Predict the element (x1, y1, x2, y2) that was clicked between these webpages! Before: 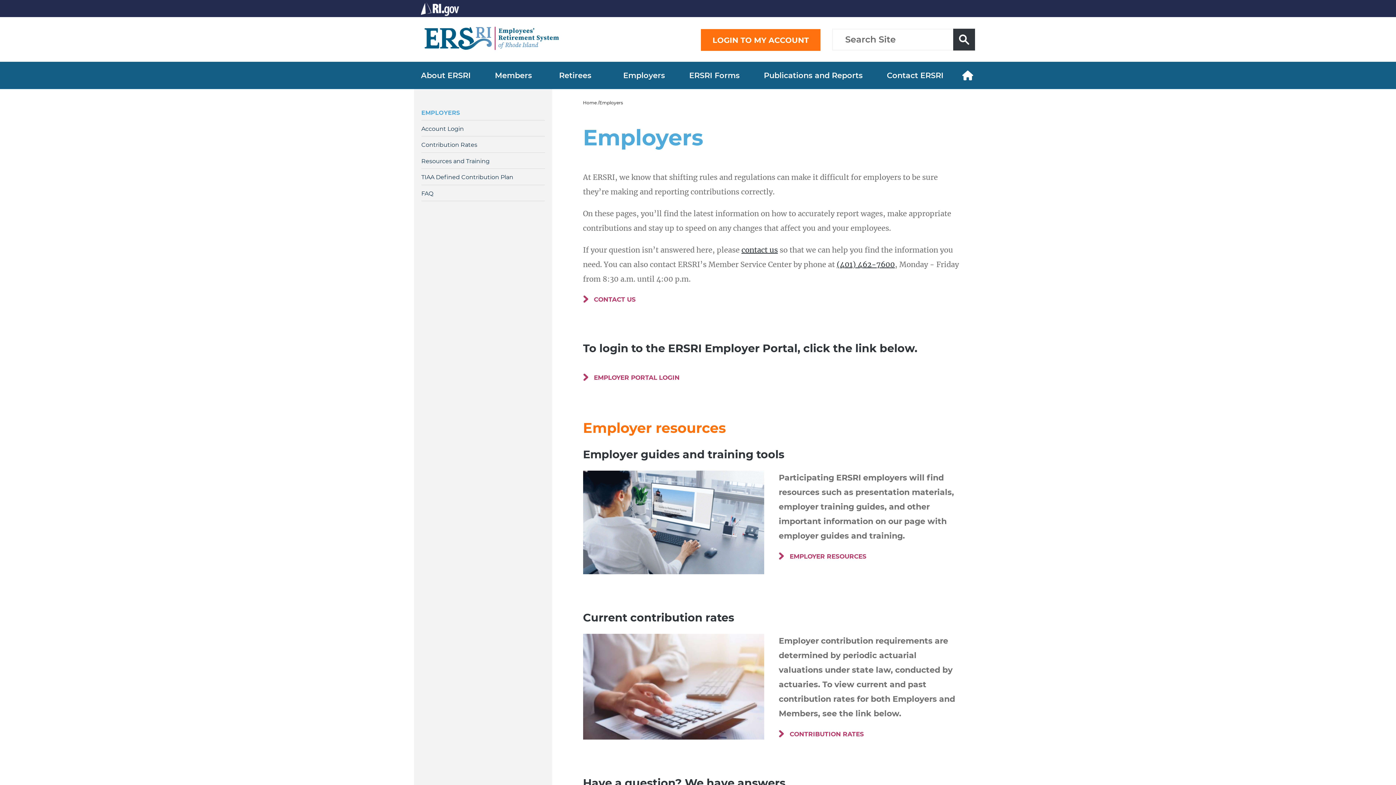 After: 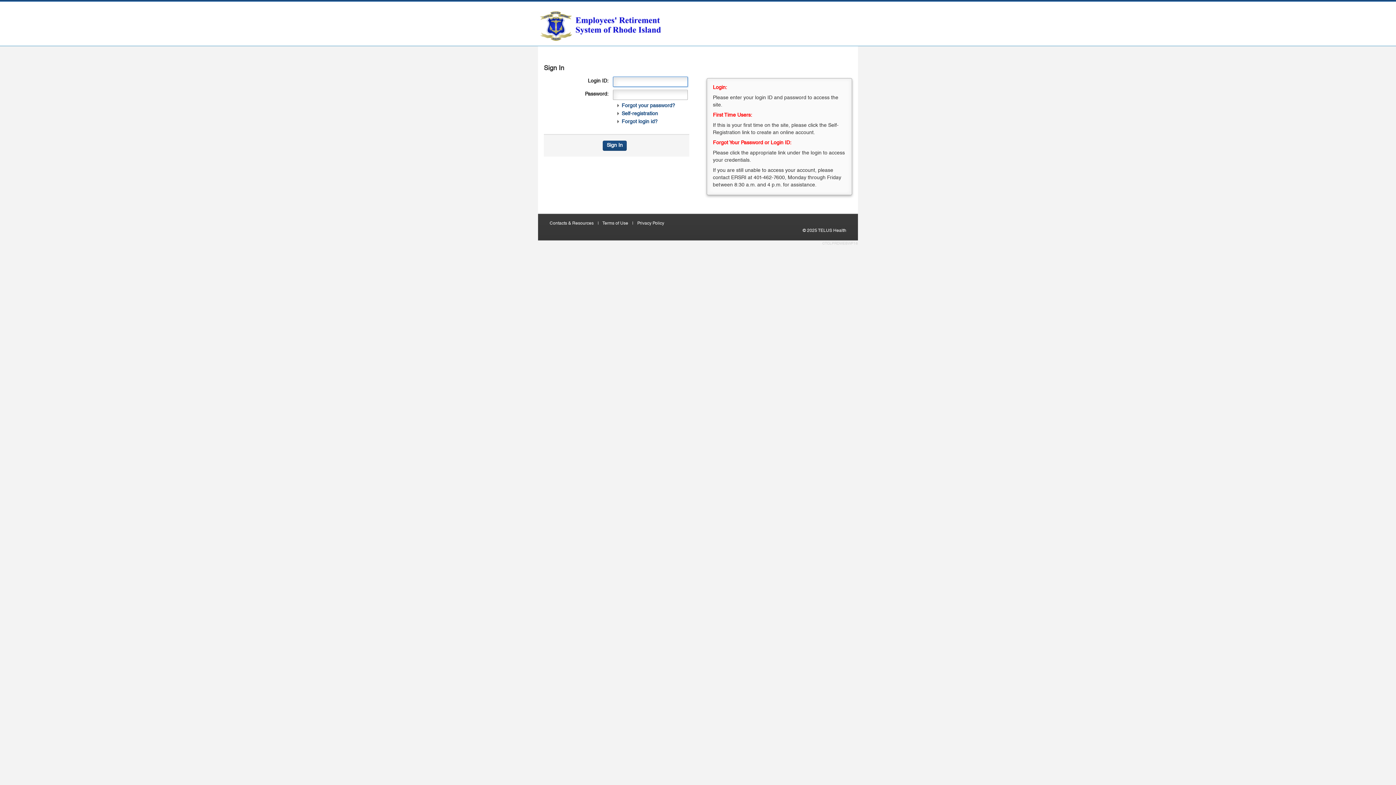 Action: bbox: (701, 29, 820, 50) label: LOGIN TO MY ACCOUNT